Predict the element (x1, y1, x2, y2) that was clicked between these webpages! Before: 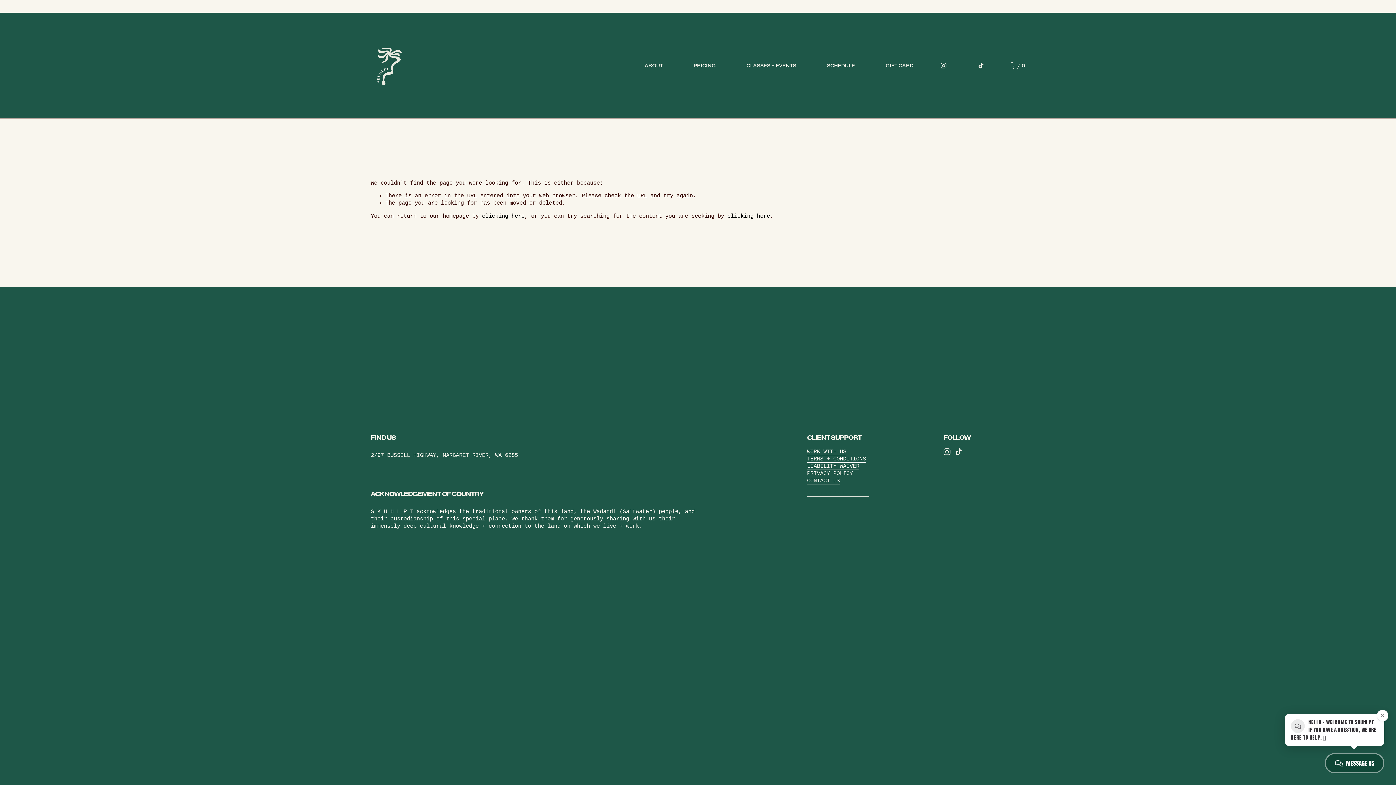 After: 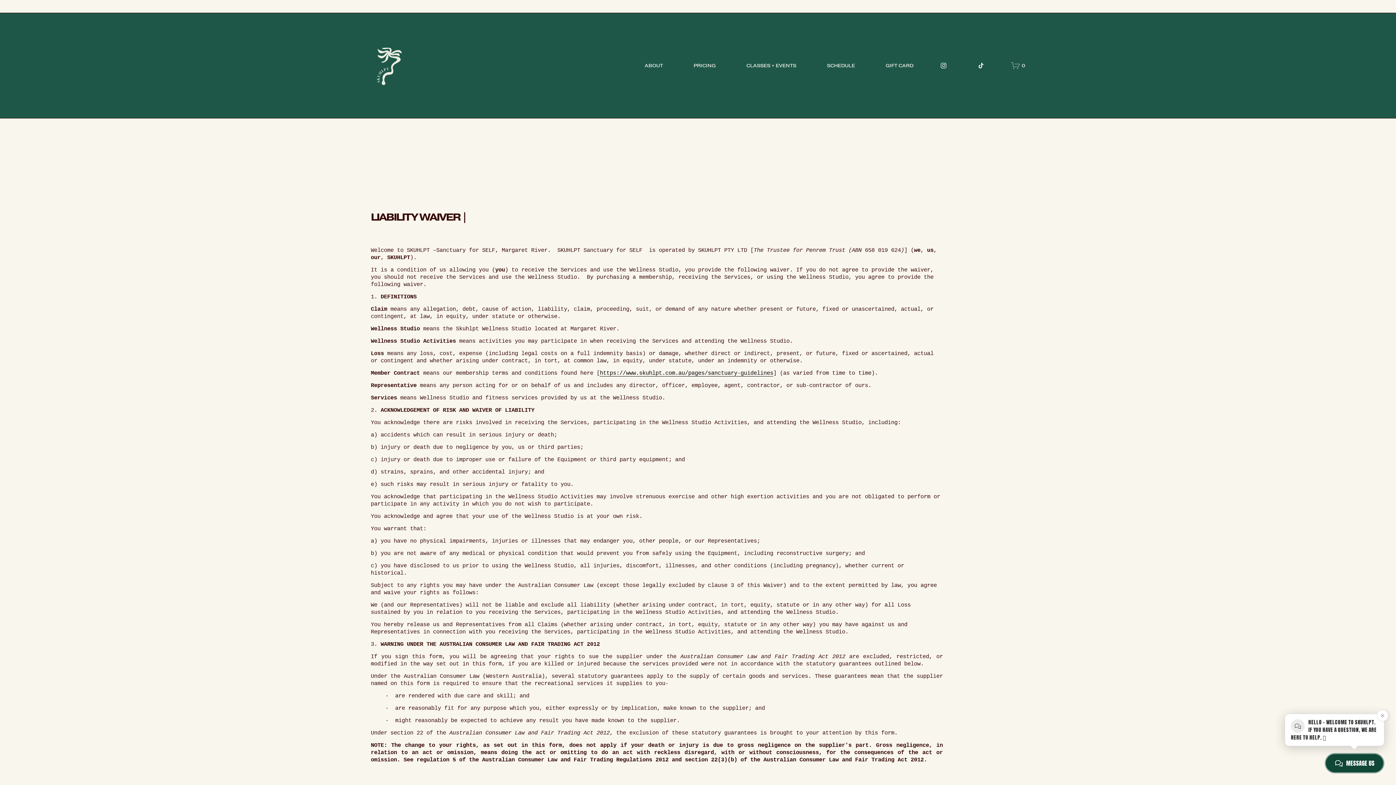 Action: bbox: (807, 462, 859, 470) label: LIABILITY WAIVER